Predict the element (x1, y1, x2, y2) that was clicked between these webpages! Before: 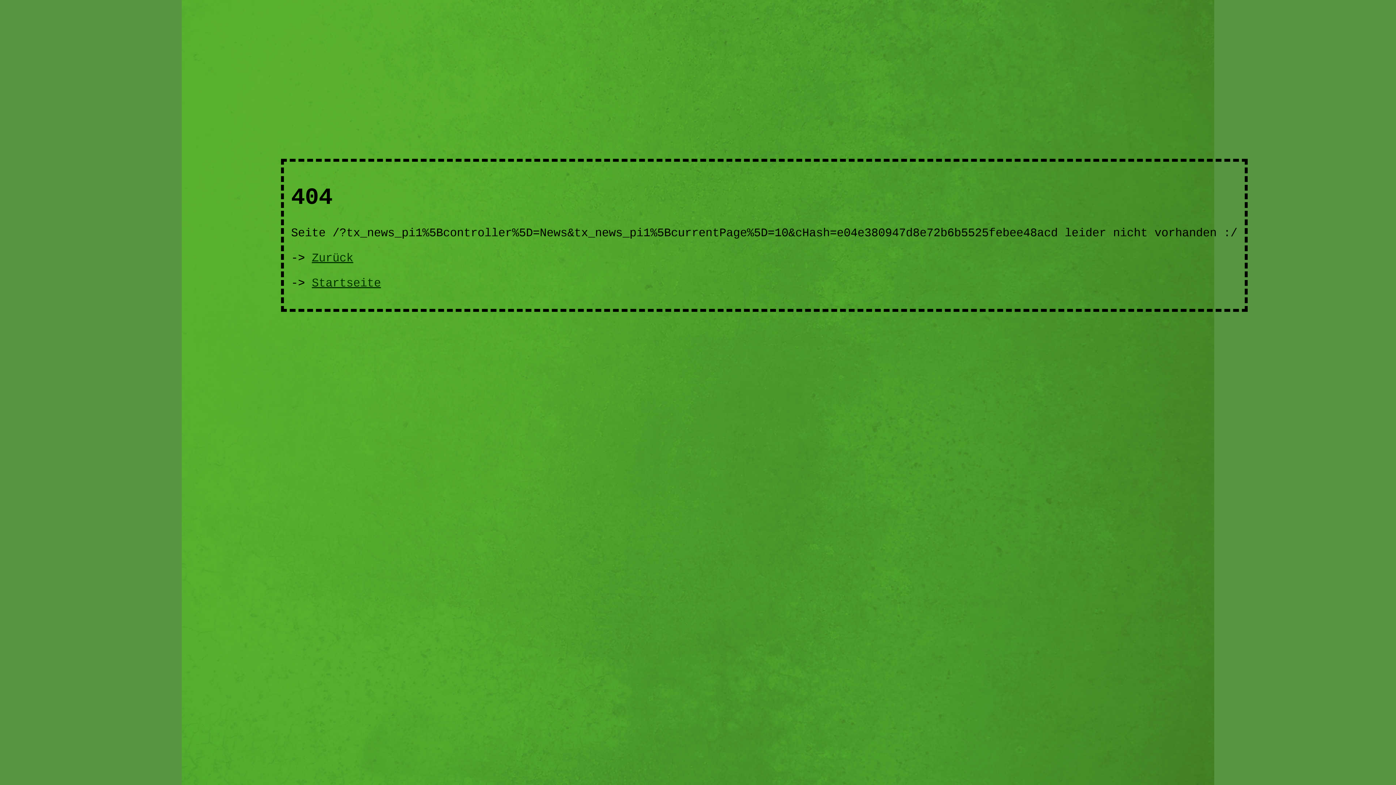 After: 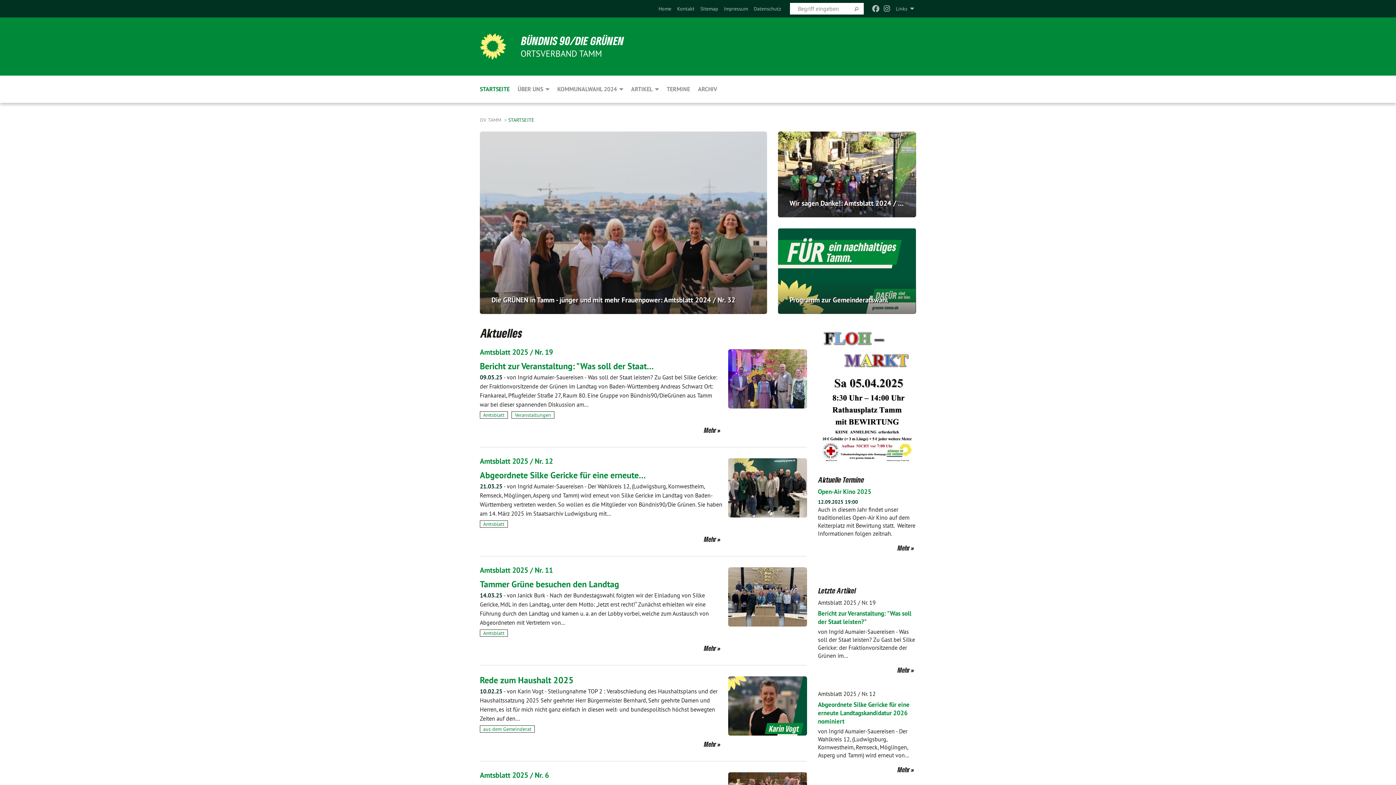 Action: bbox: (311, 276, 381, 290) label: Startseite